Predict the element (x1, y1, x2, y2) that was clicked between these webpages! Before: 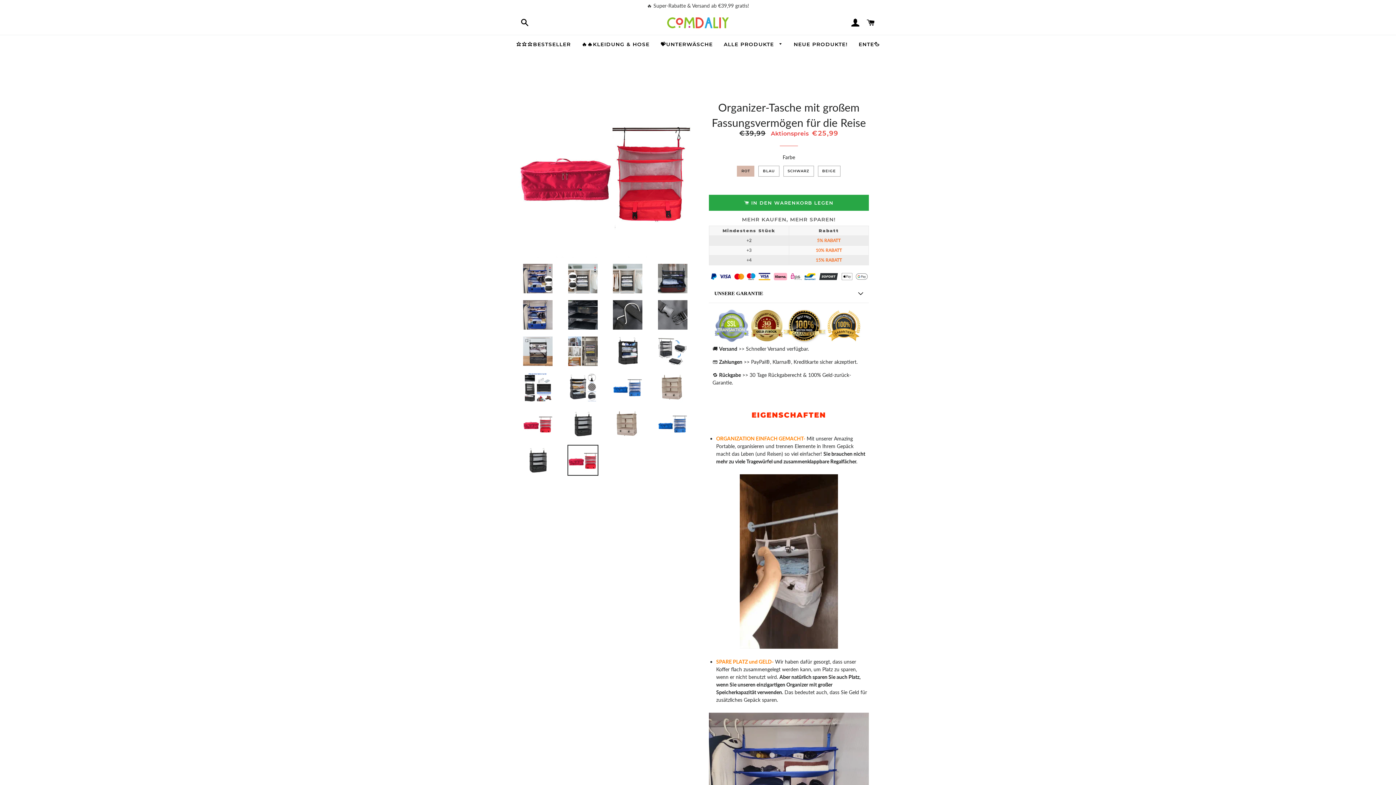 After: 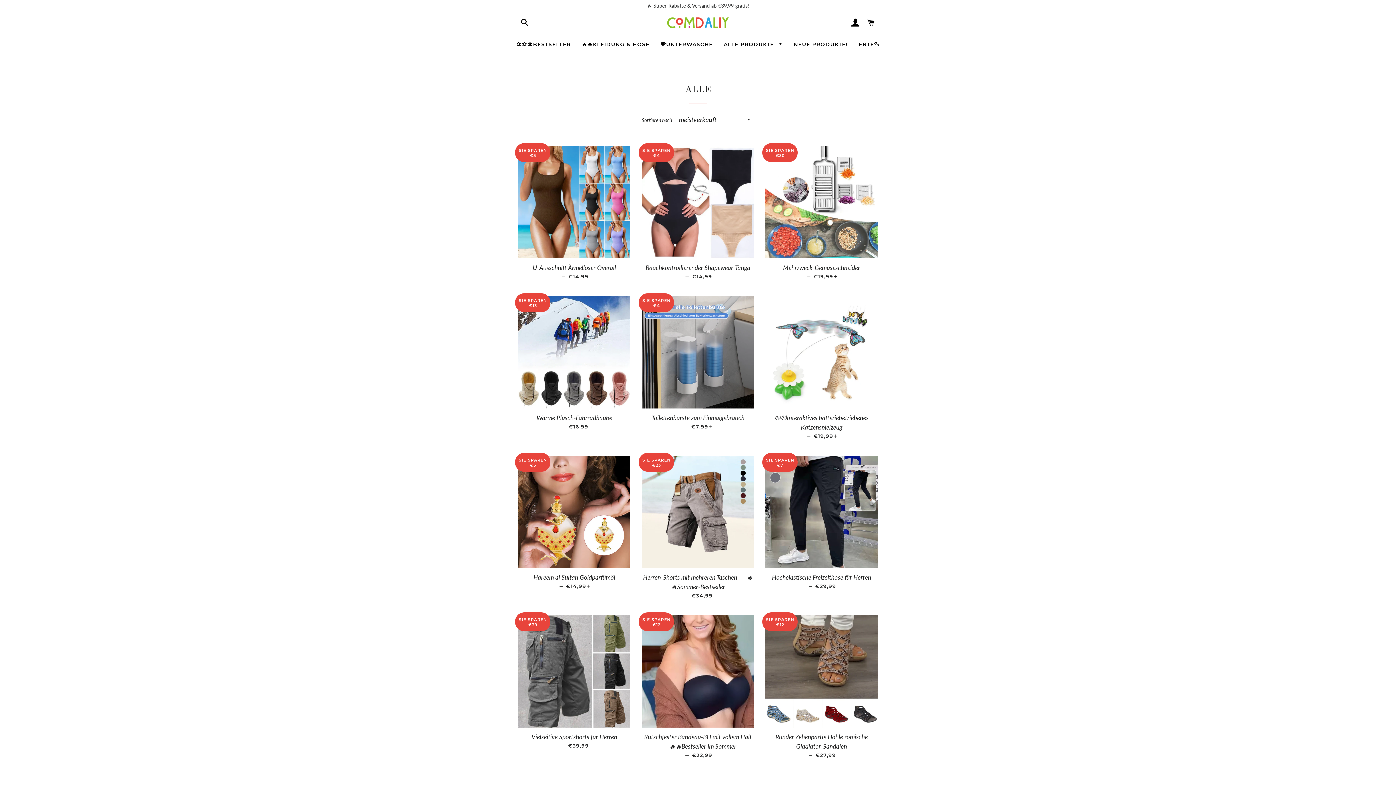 Action: bbox: (718, 35, 788, 53) label: ALLE PRODUKTE 